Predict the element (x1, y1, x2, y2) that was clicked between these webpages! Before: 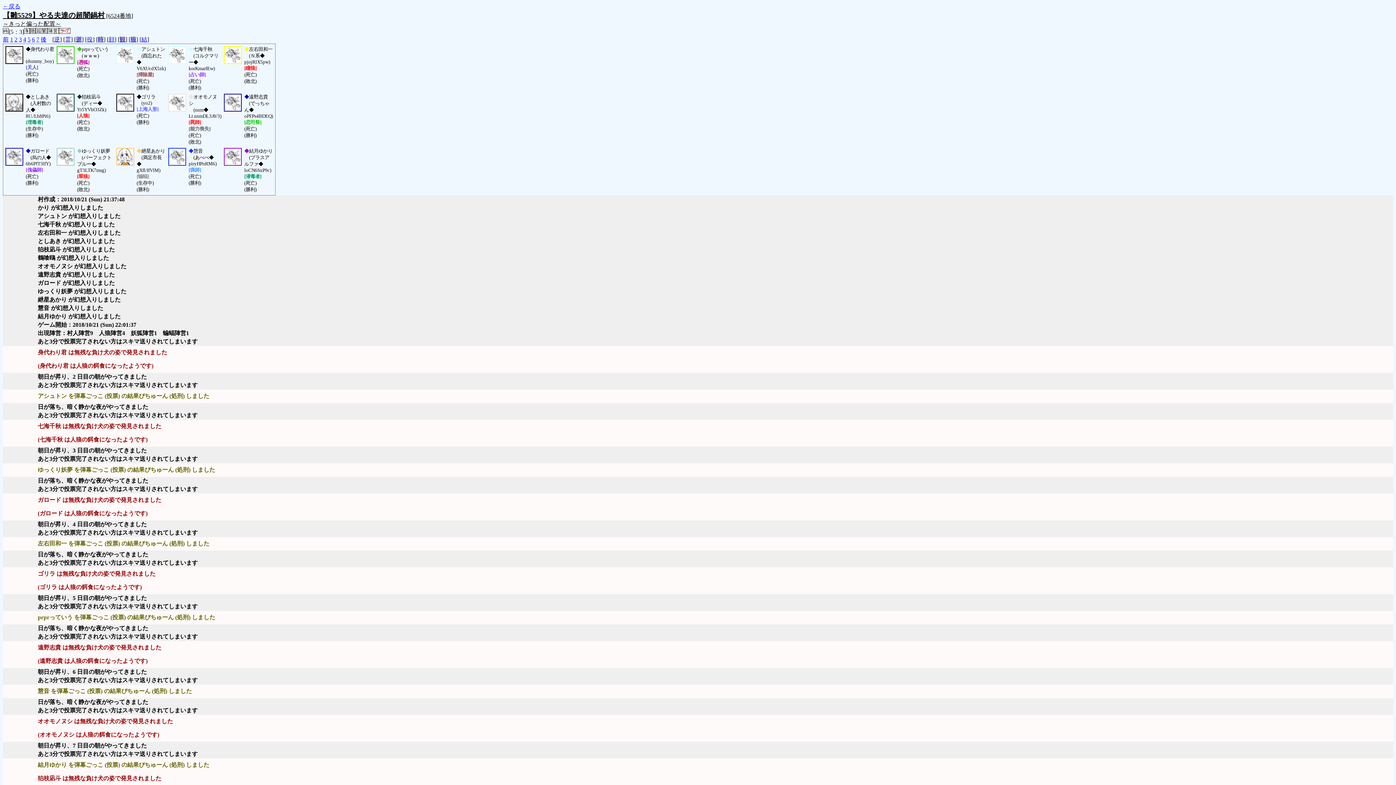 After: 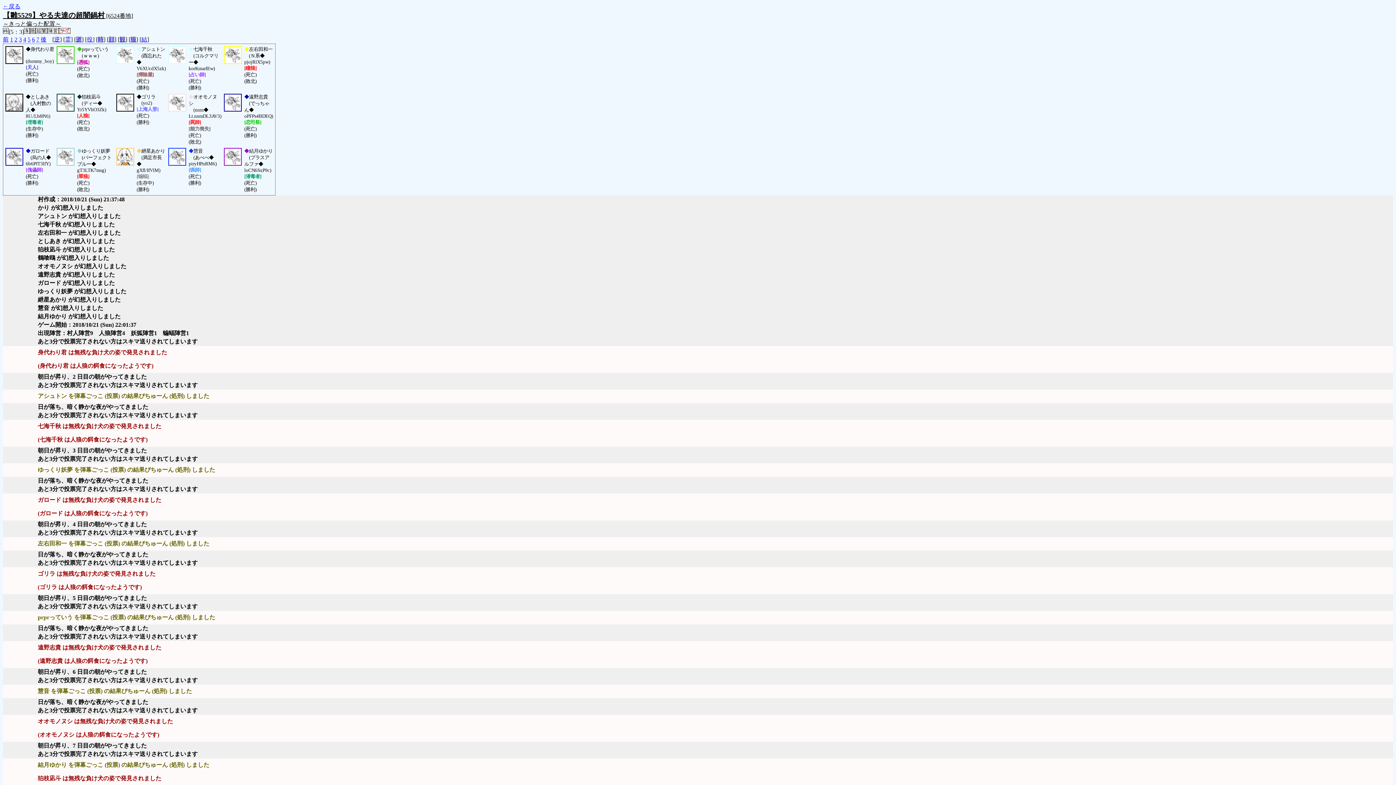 Action: label: 顔 bbox: (108, 36, 114, 42)